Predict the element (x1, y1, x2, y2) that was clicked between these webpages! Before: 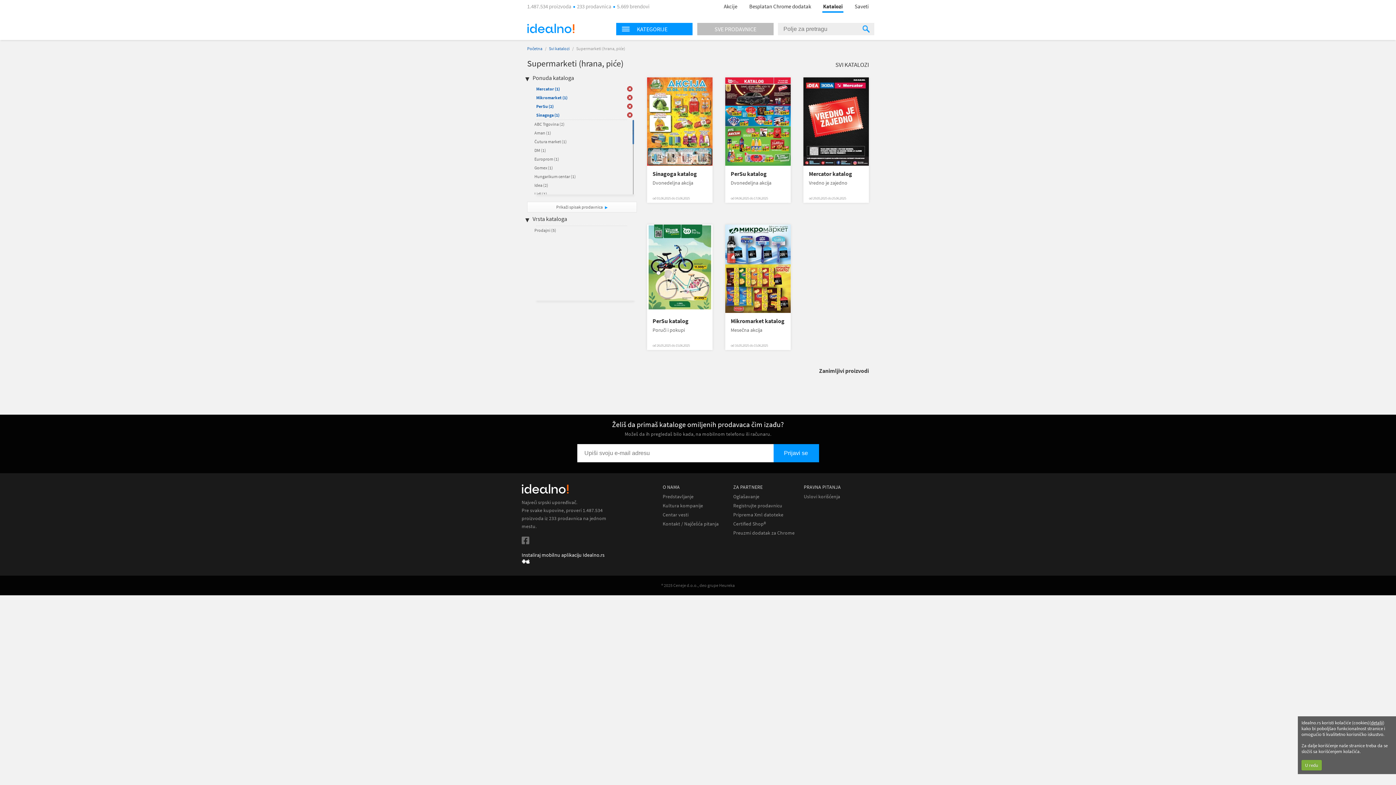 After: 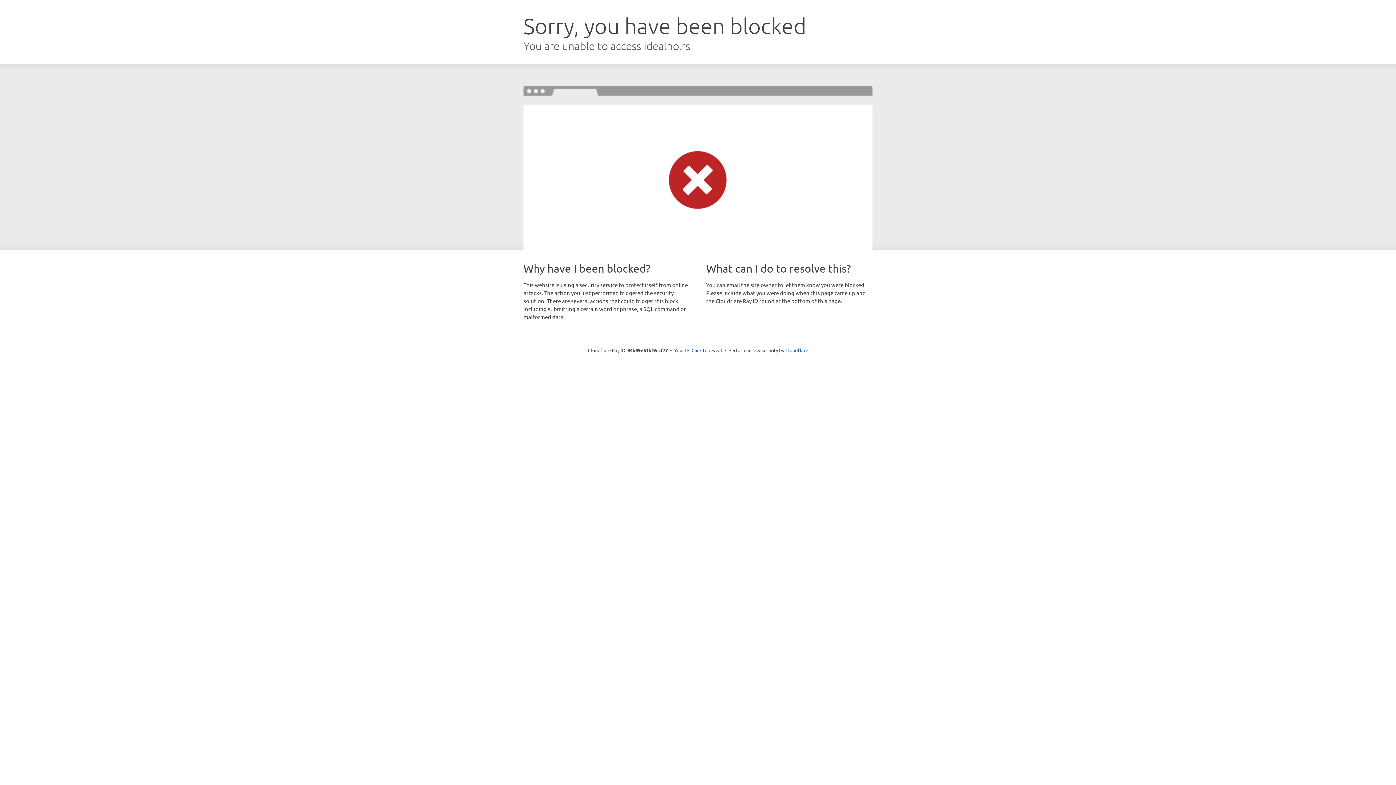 Action: label: Oglašavanje bbox: (733, 493, 759, 500)